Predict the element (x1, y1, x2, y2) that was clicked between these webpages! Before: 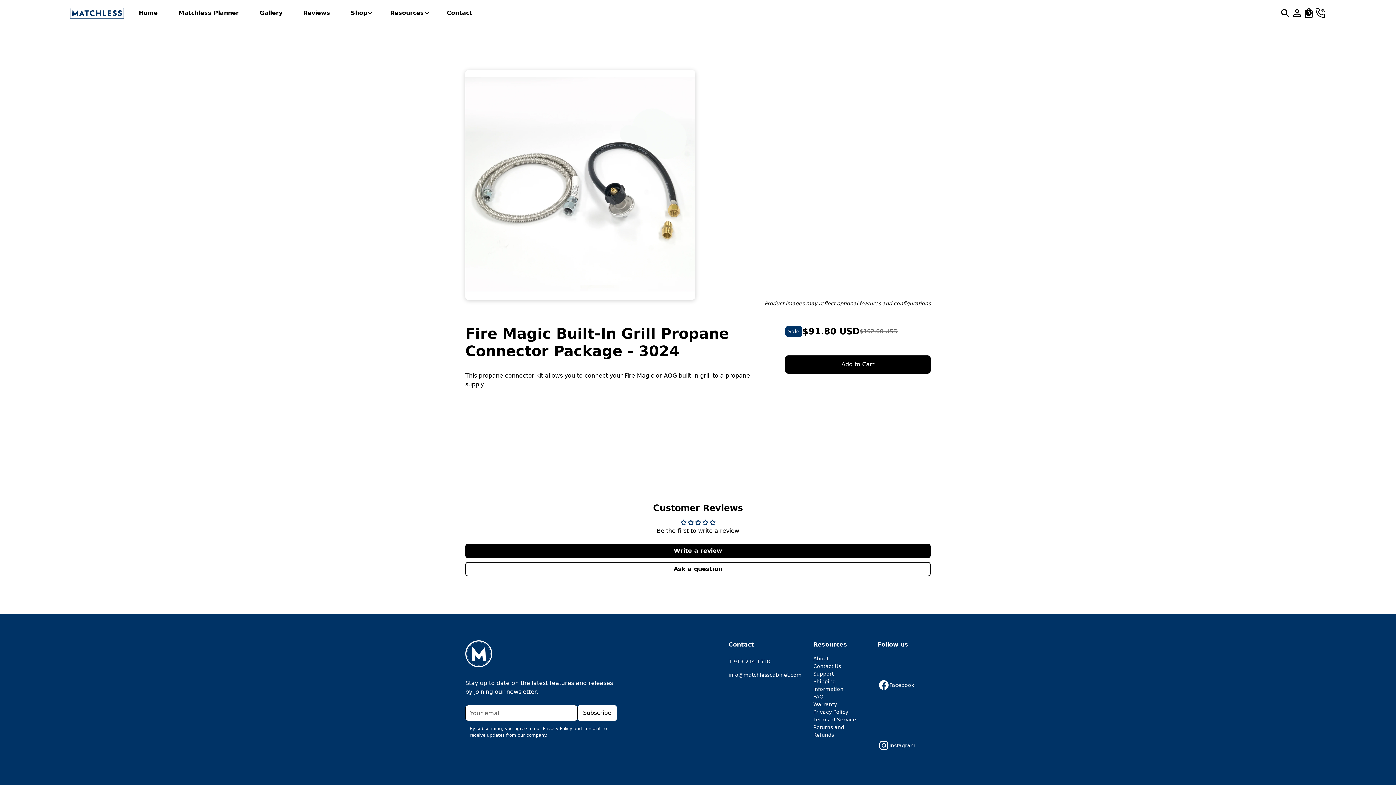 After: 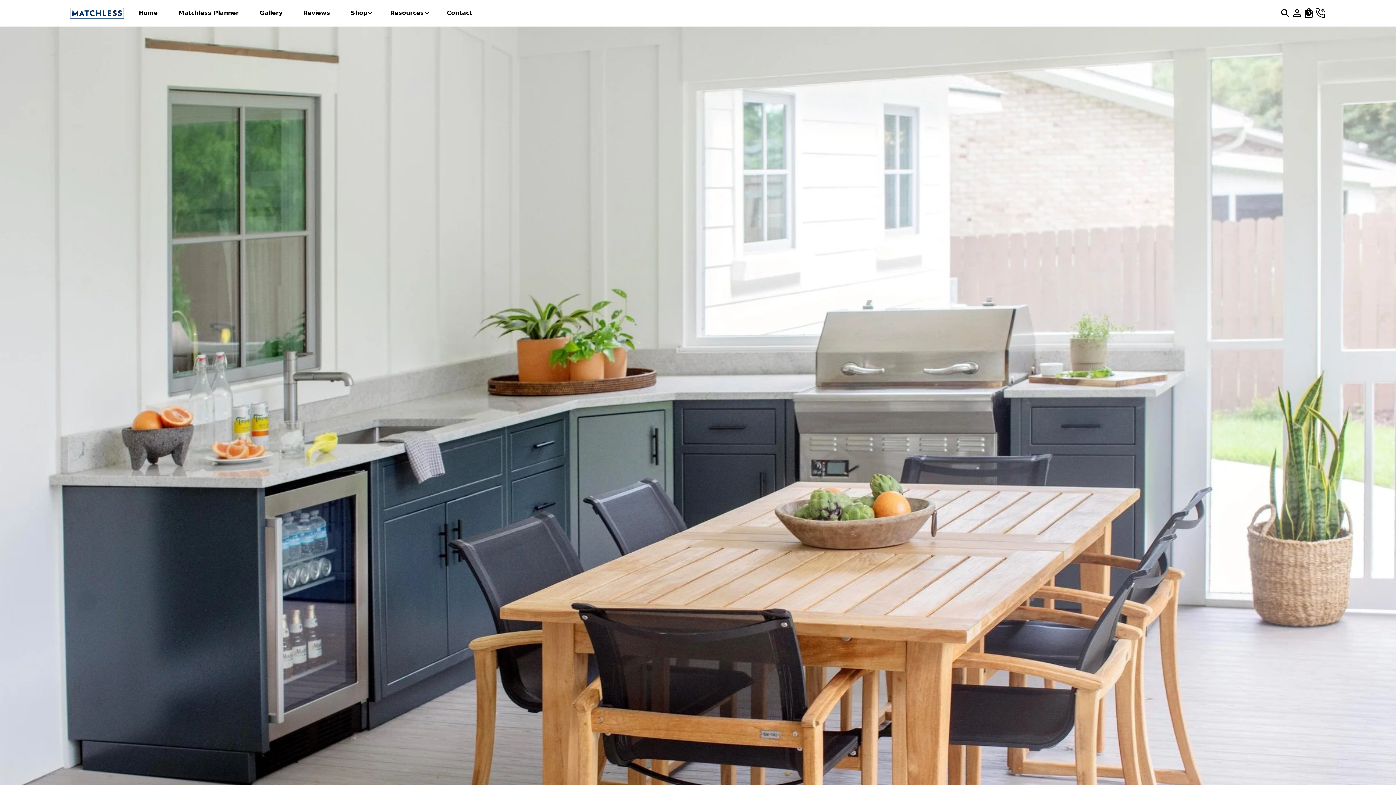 Action: bbox: (133, 0, 170, 26) label: Home